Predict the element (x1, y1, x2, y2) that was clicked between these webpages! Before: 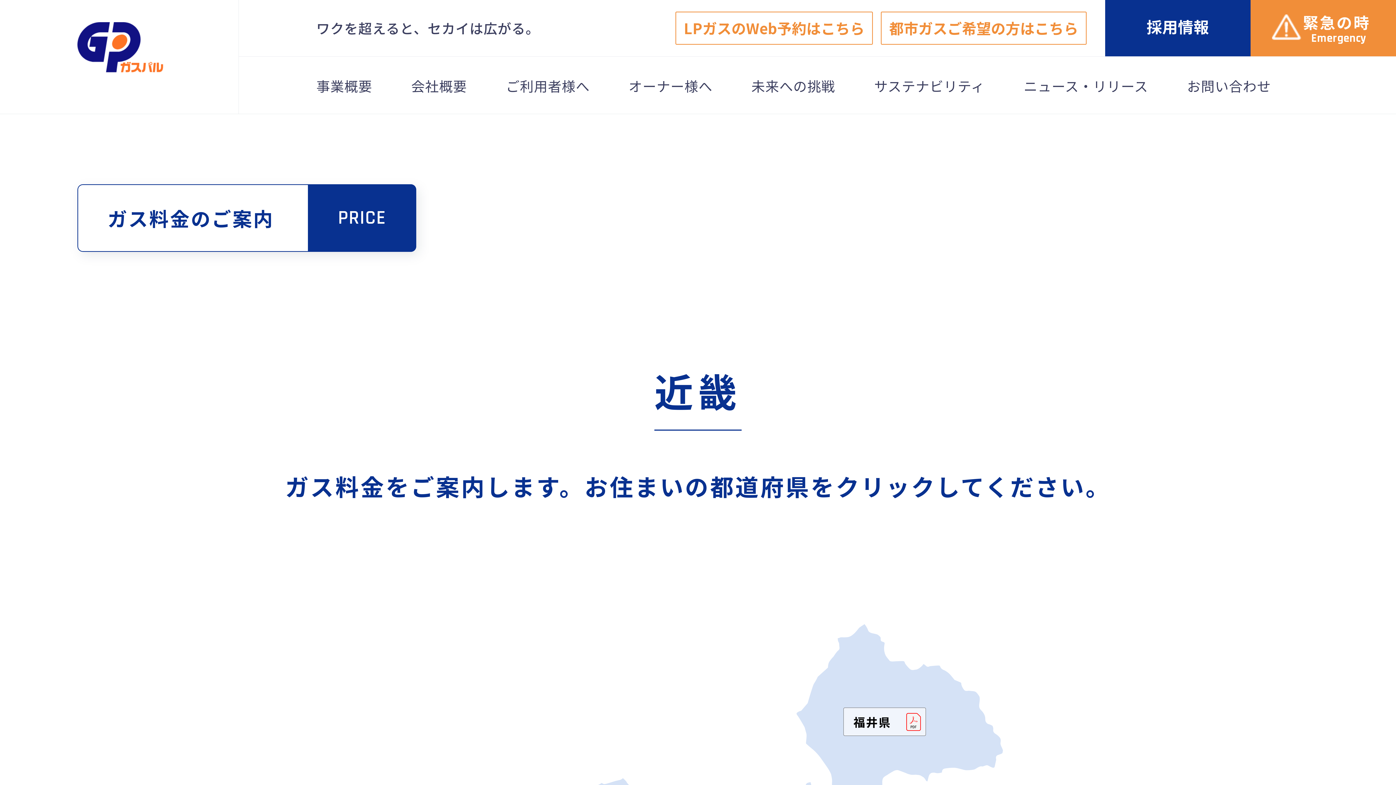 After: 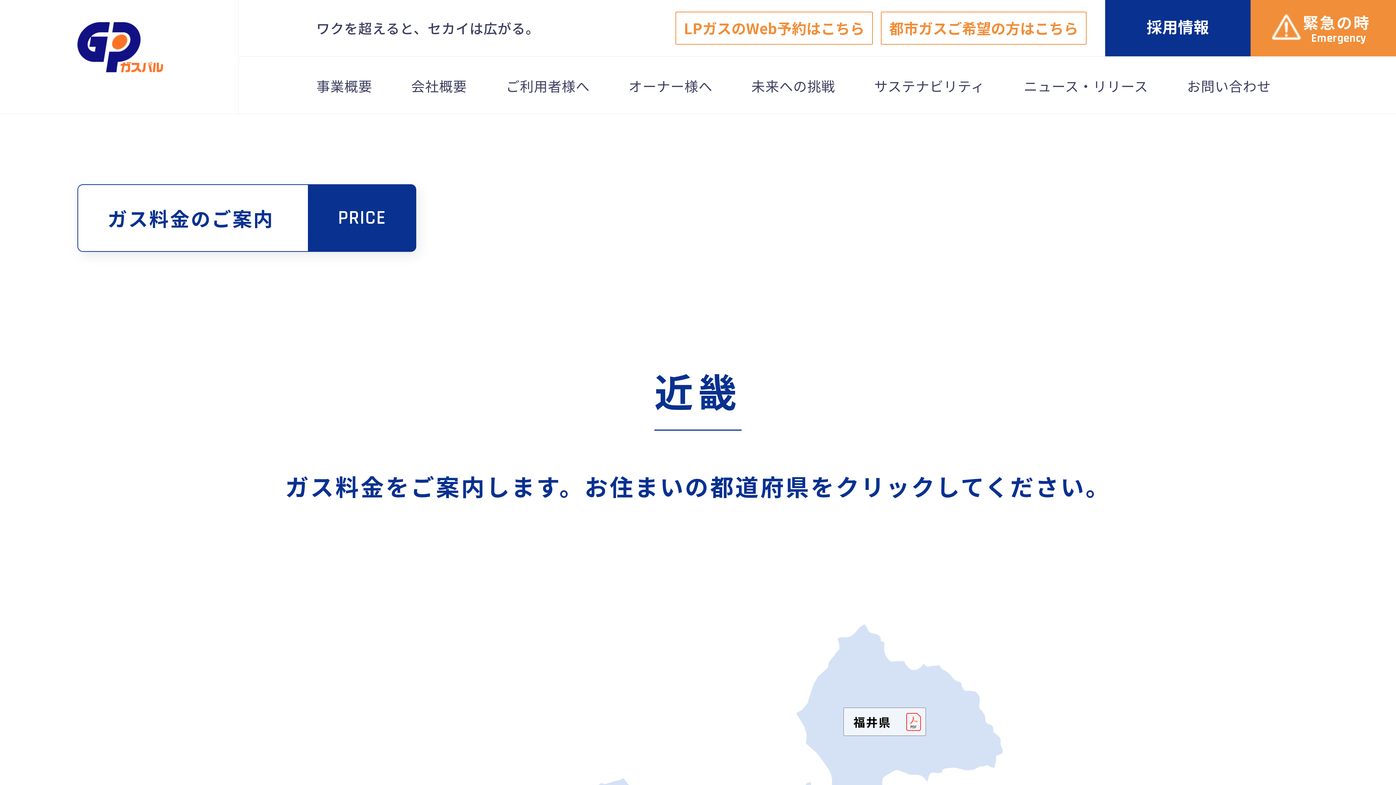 Action: label: 福井県 bbox: (843, 708, 926, 736)